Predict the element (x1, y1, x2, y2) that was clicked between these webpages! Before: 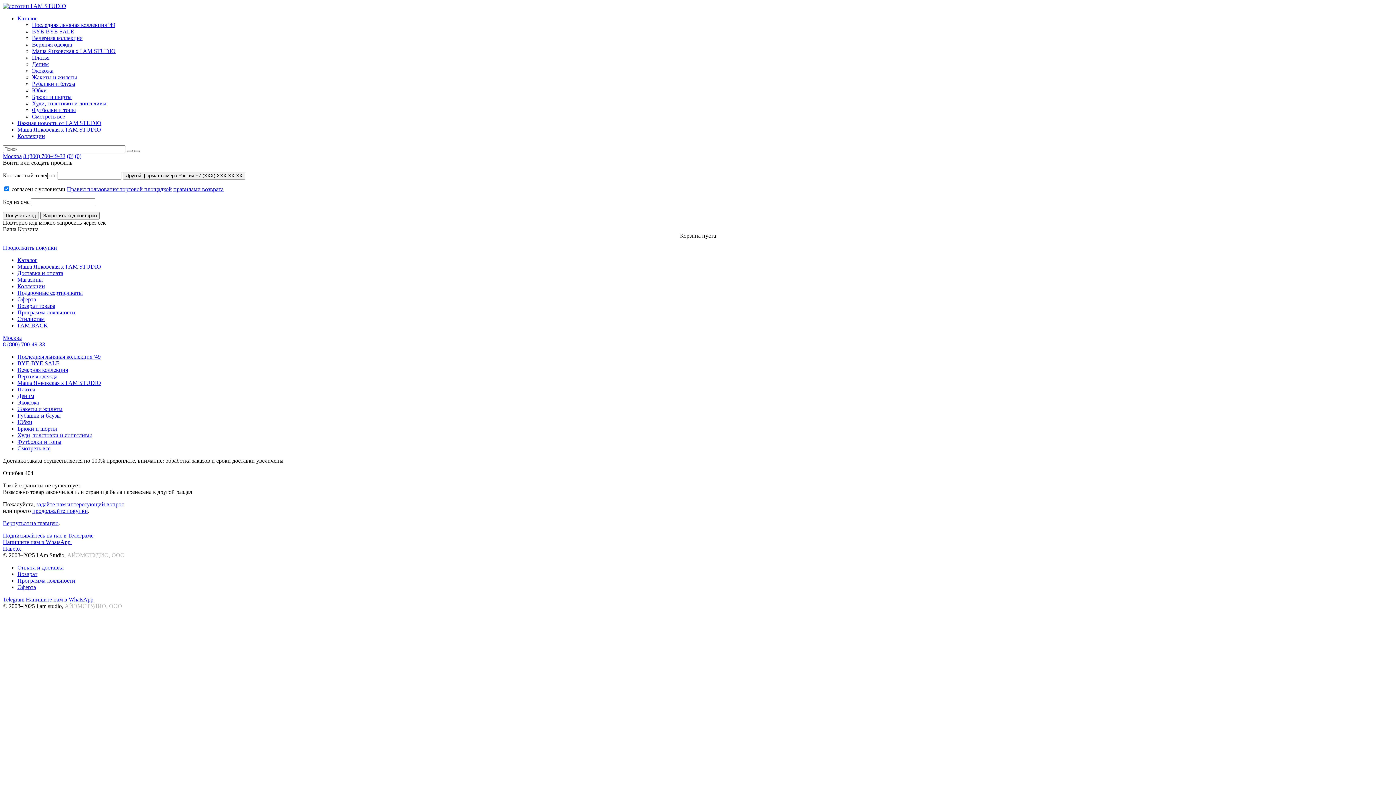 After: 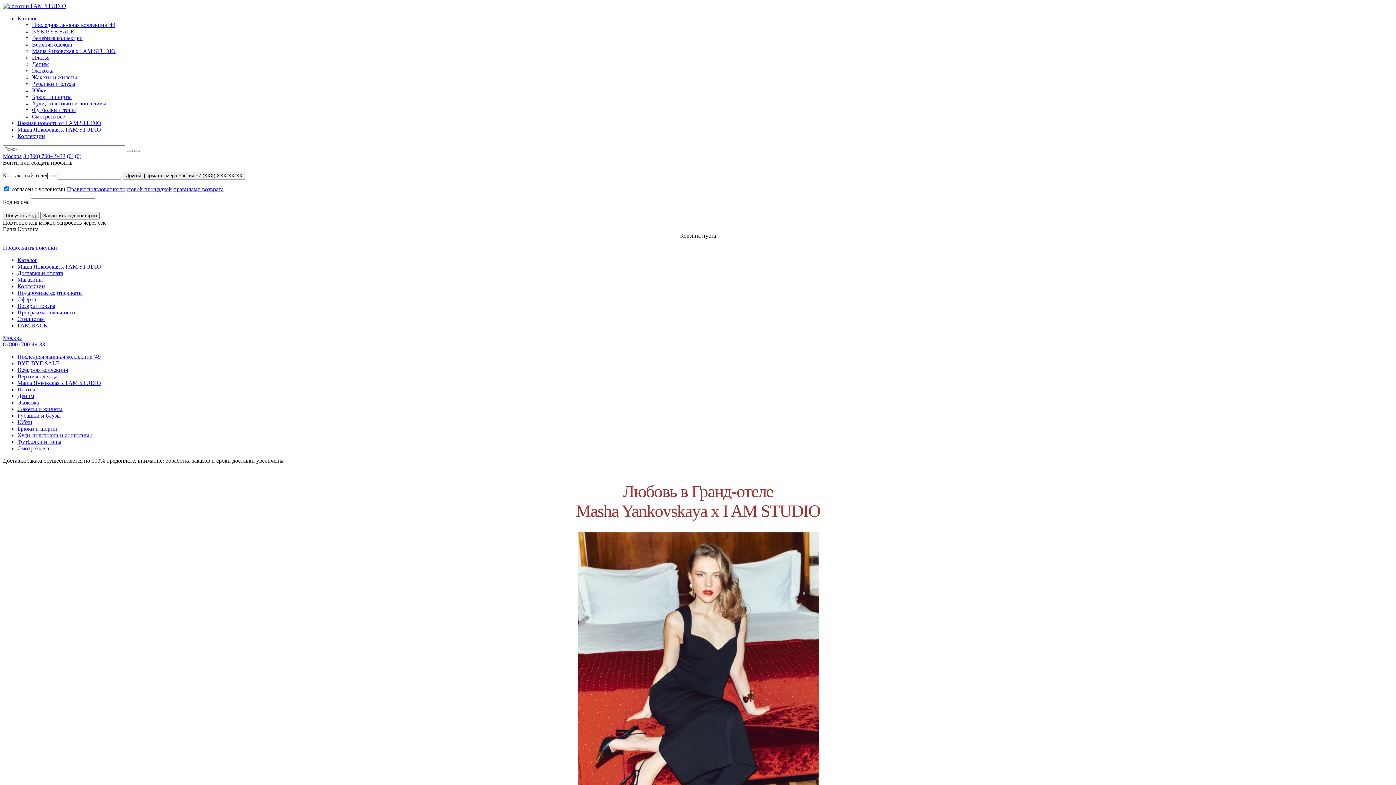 Action: label: Маша Янковская х I AM STUDIO bbox: (17, 263, 101, 269)